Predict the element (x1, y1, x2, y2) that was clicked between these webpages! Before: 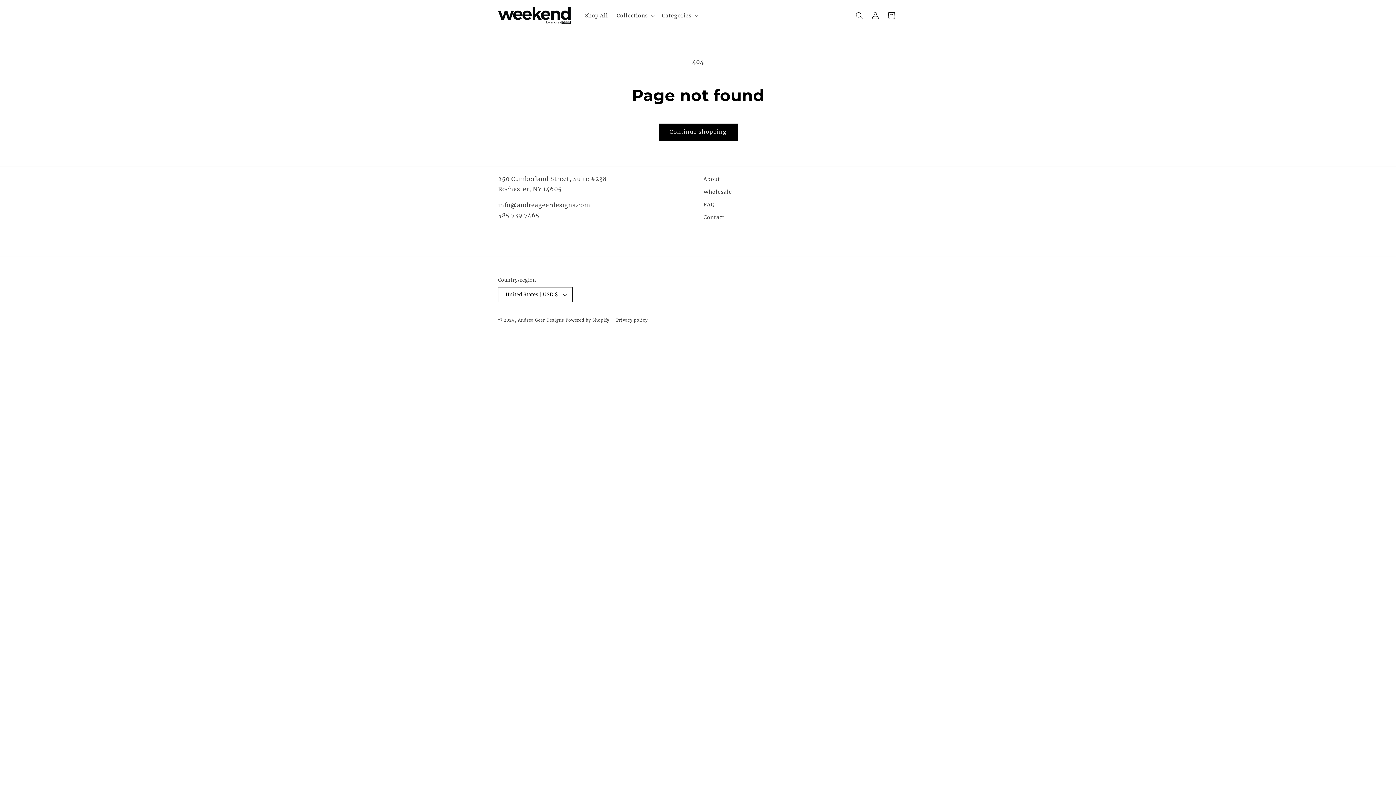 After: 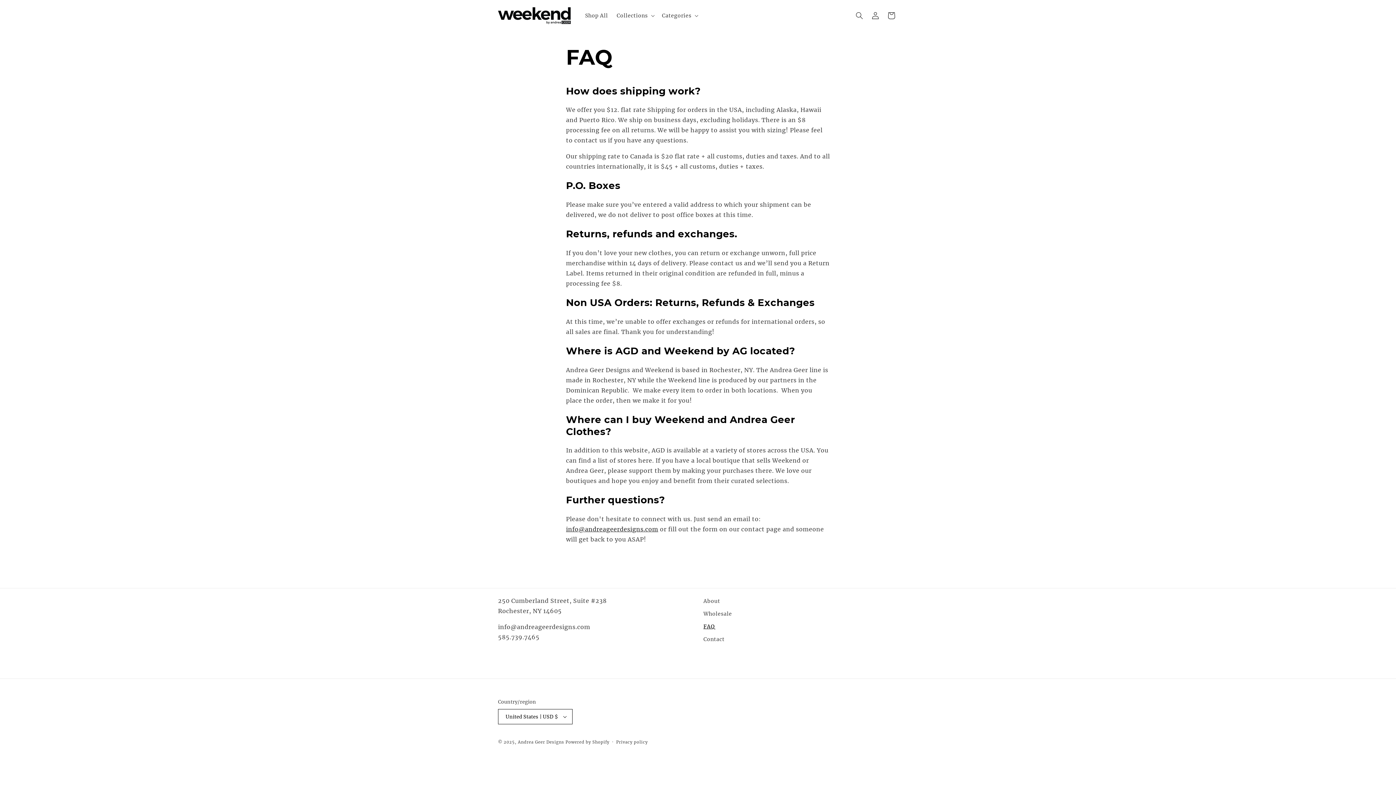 Action: label: FAQ bbox: (703, 198, 714, 211)